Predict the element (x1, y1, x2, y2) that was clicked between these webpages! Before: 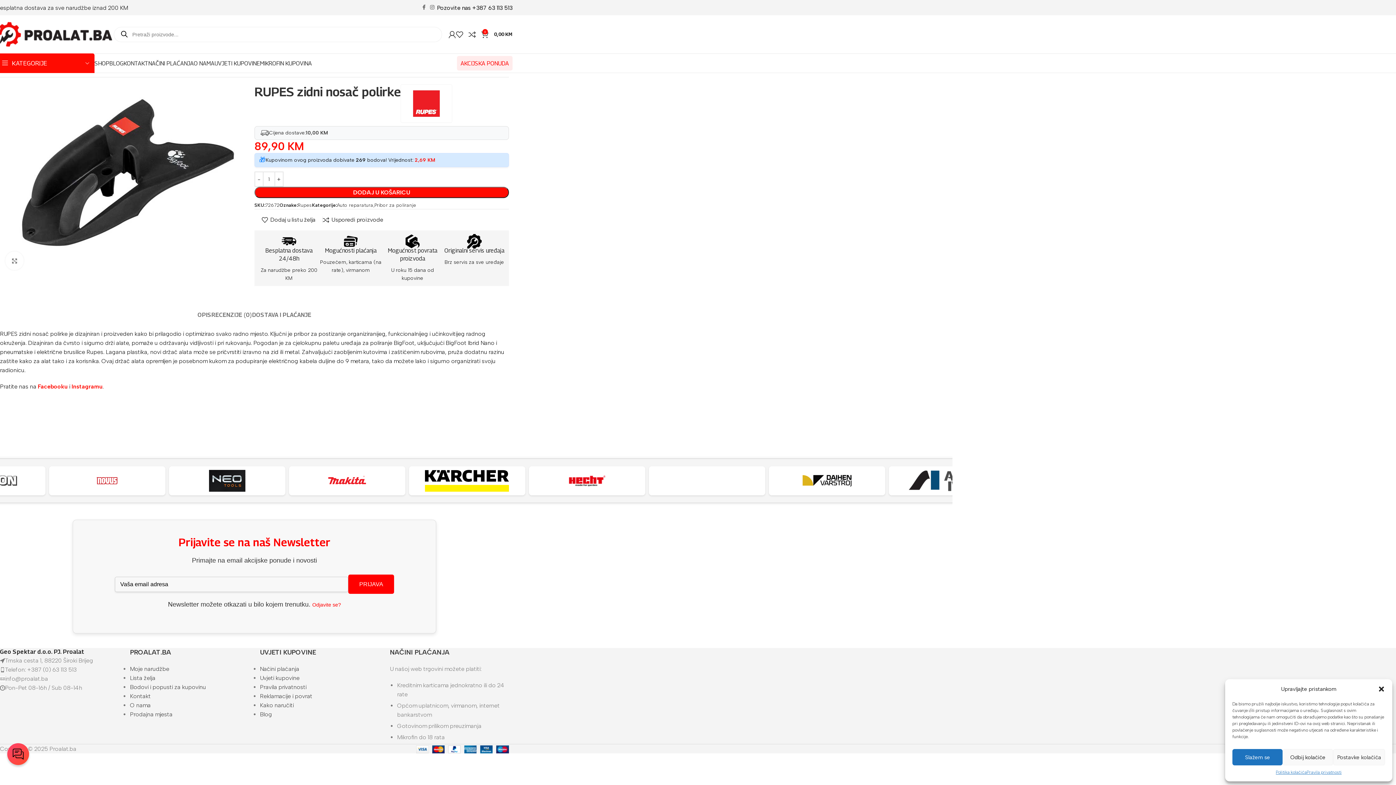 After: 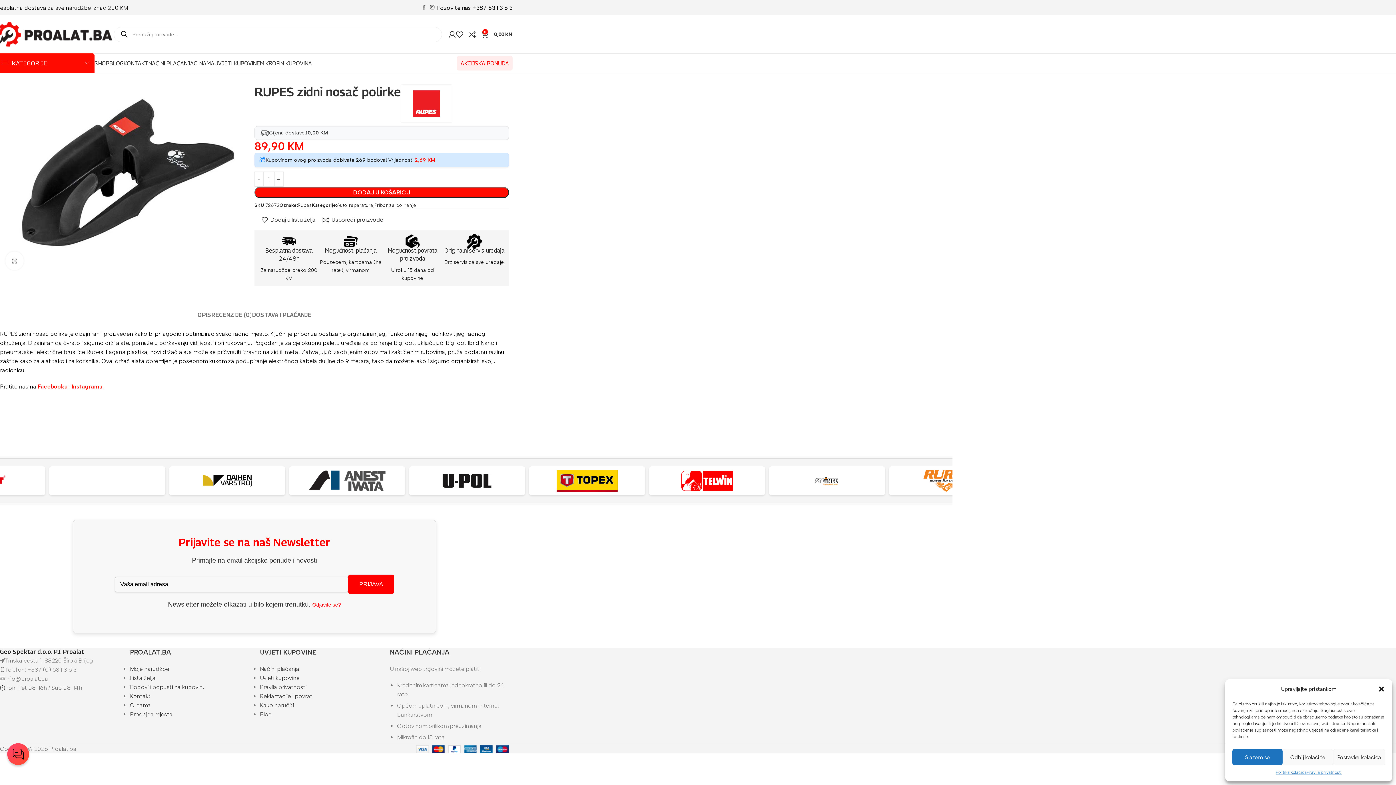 Action: label: Instagram društvena poveznica bbox: (428, 2, 436, 12)